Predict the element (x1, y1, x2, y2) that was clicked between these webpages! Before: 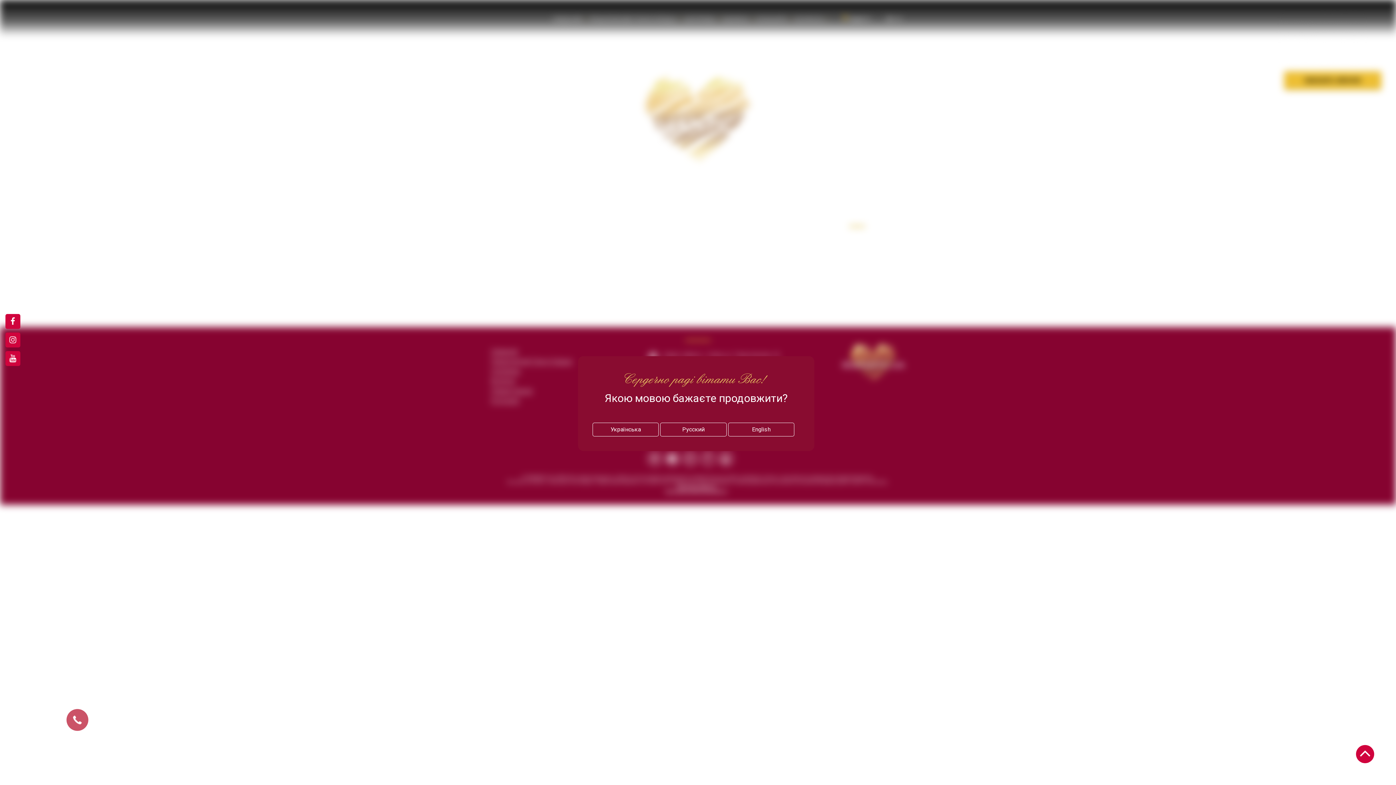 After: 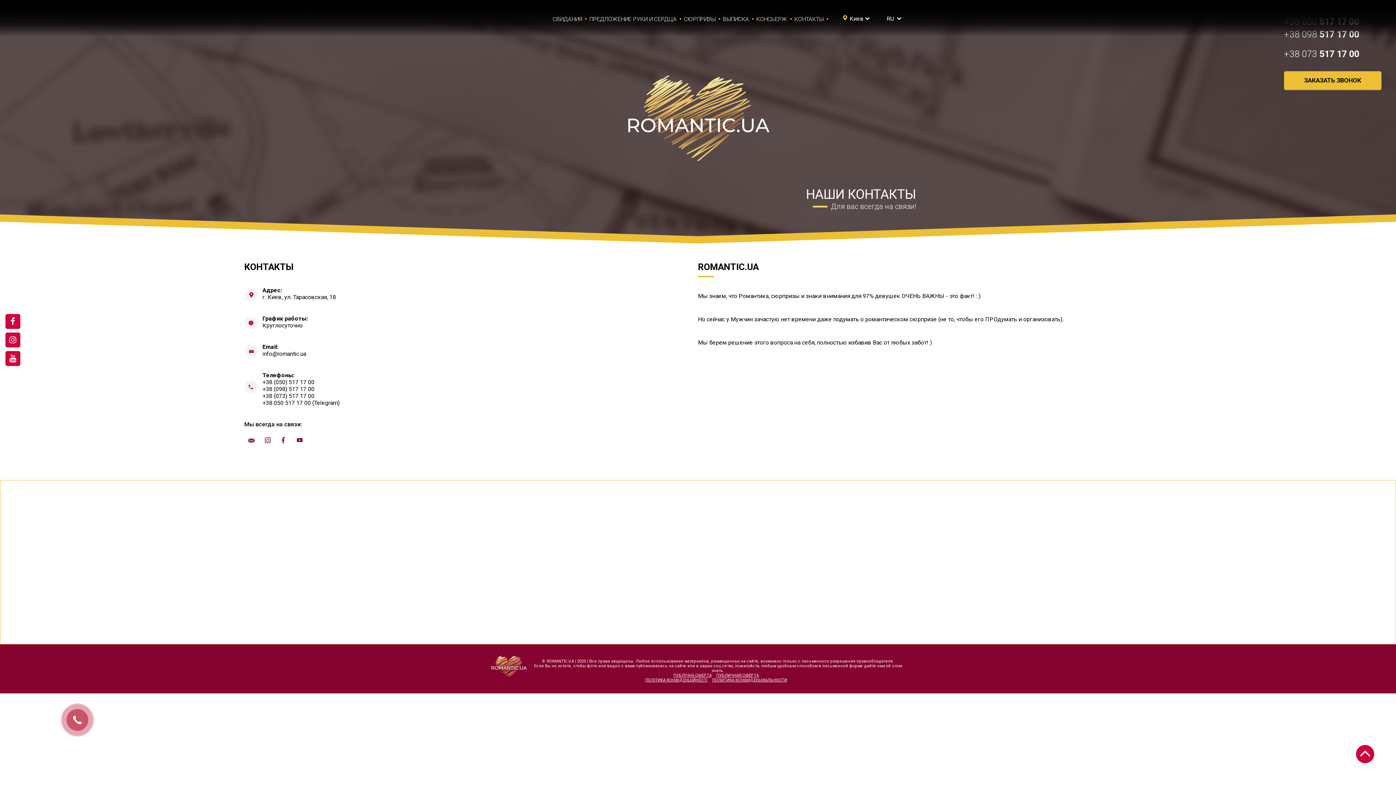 Action: label: КОНТАКТЫ bbox: (791, 10, 826, 27)